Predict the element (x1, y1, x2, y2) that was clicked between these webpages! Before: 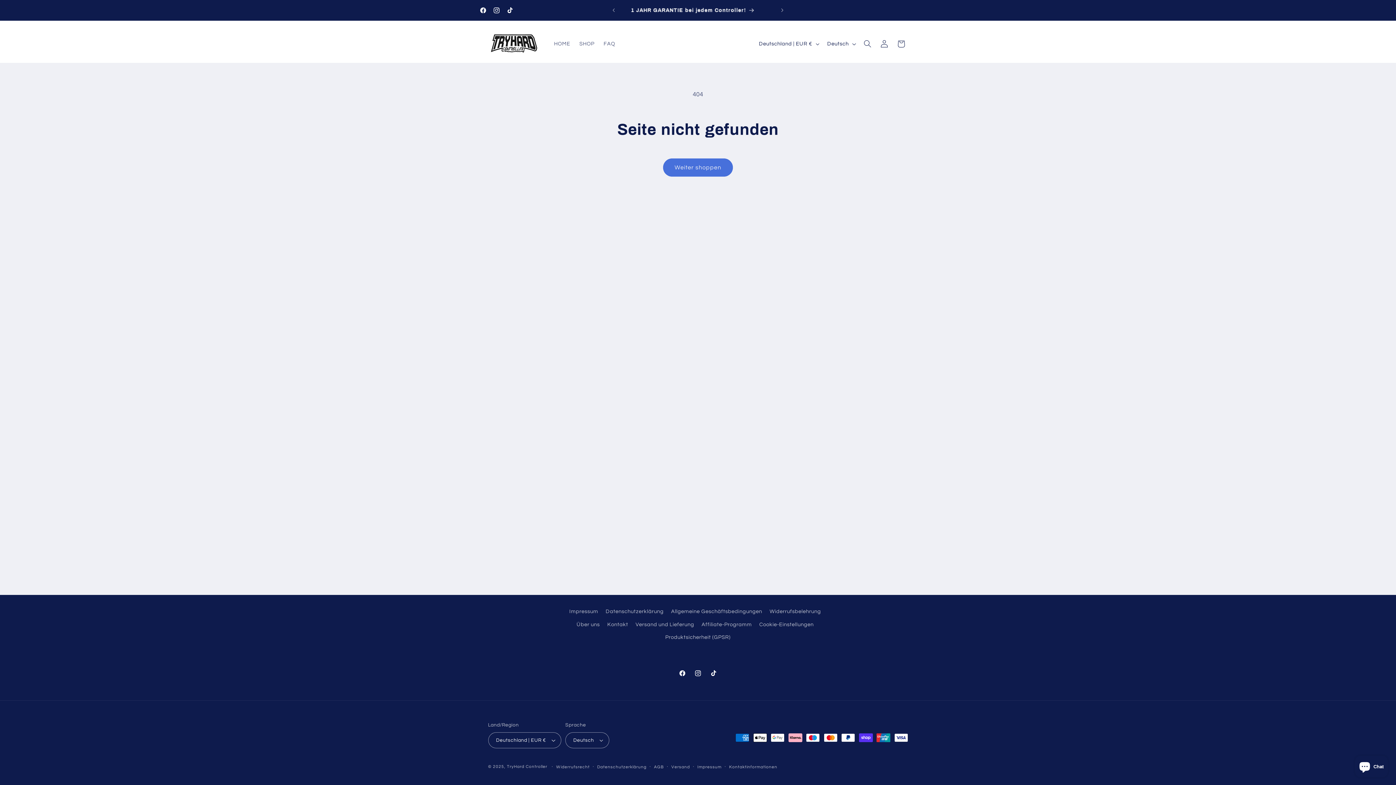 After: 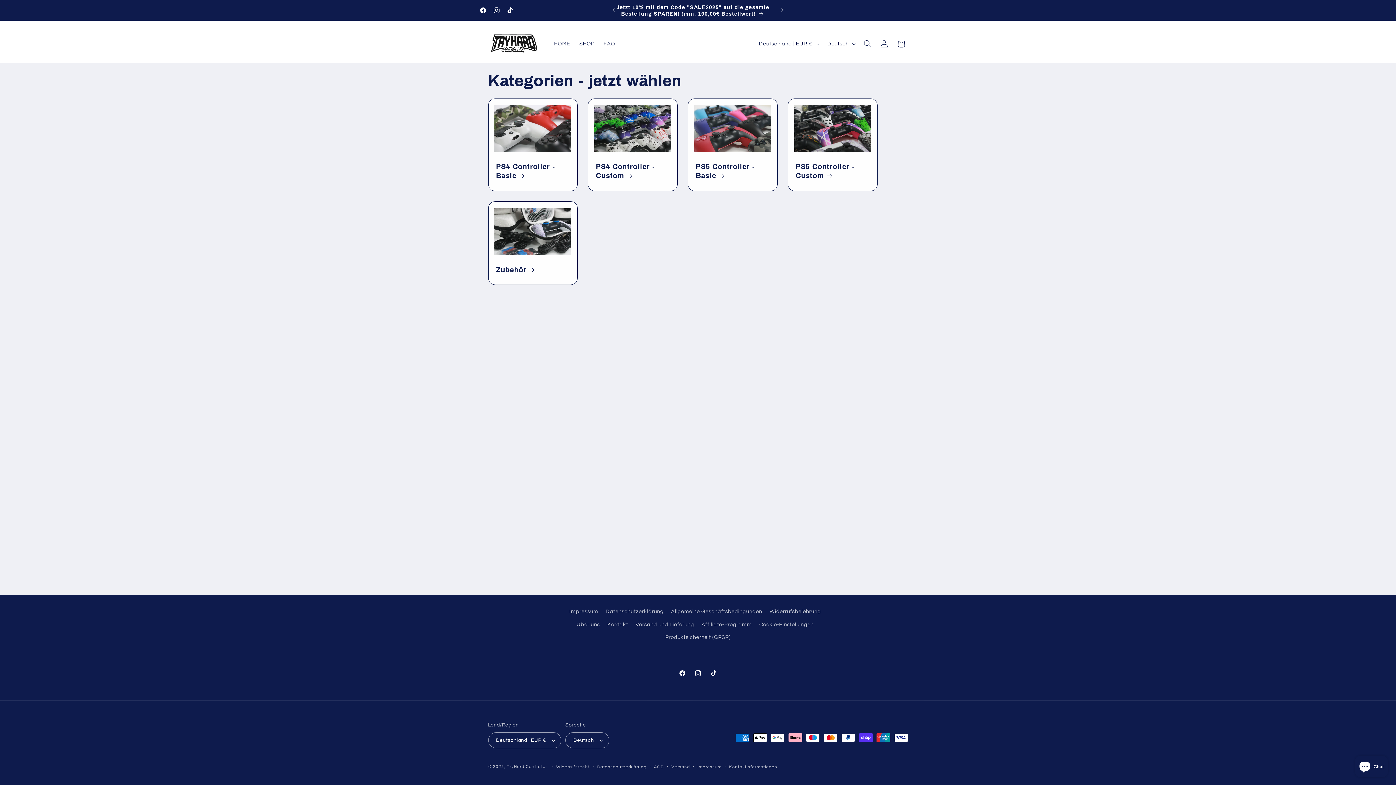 Action: label: Jetzt 10% mit dem Code "SALE2025" auf die gesamte Bestellung SPAREN! (min. 190,00€ Bestellwert) bbox: (611, 0, 774, 20)